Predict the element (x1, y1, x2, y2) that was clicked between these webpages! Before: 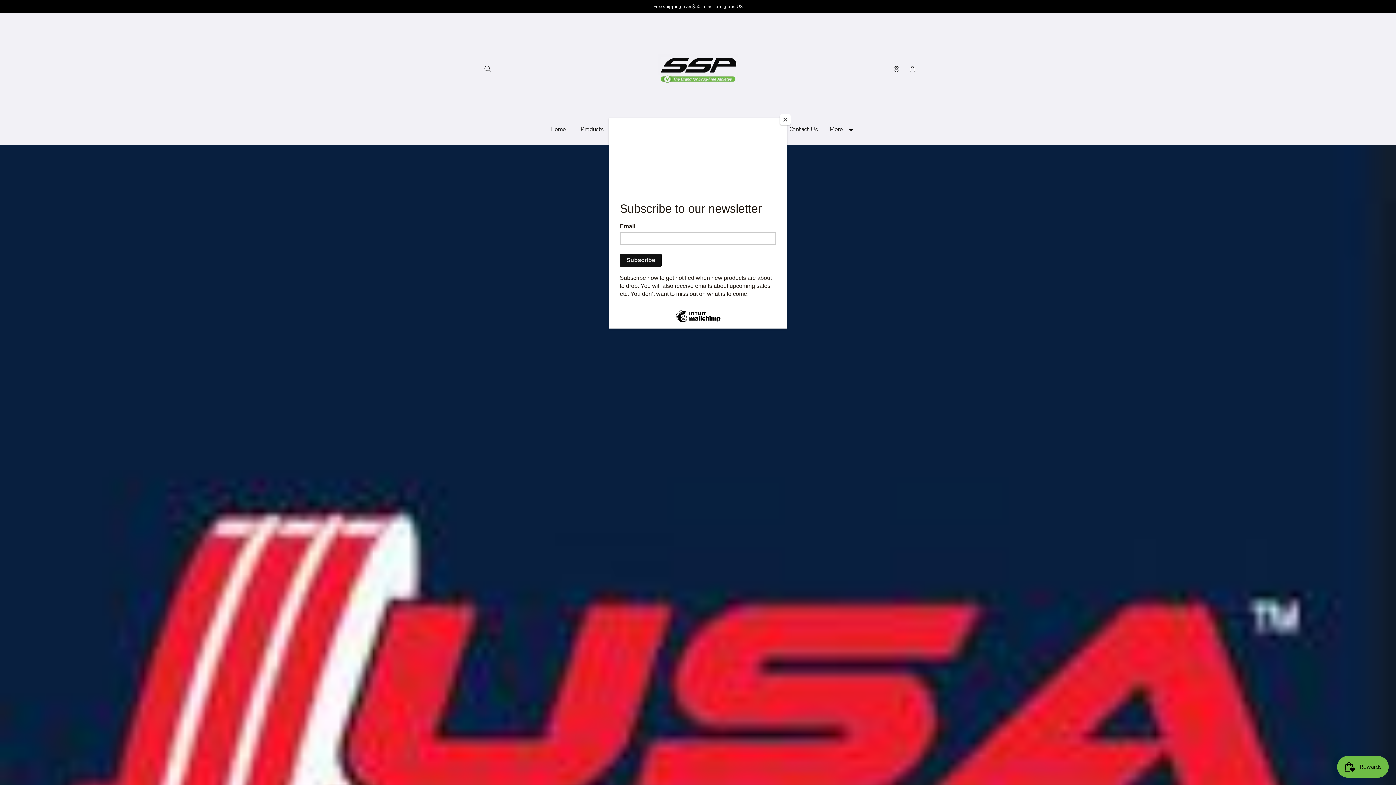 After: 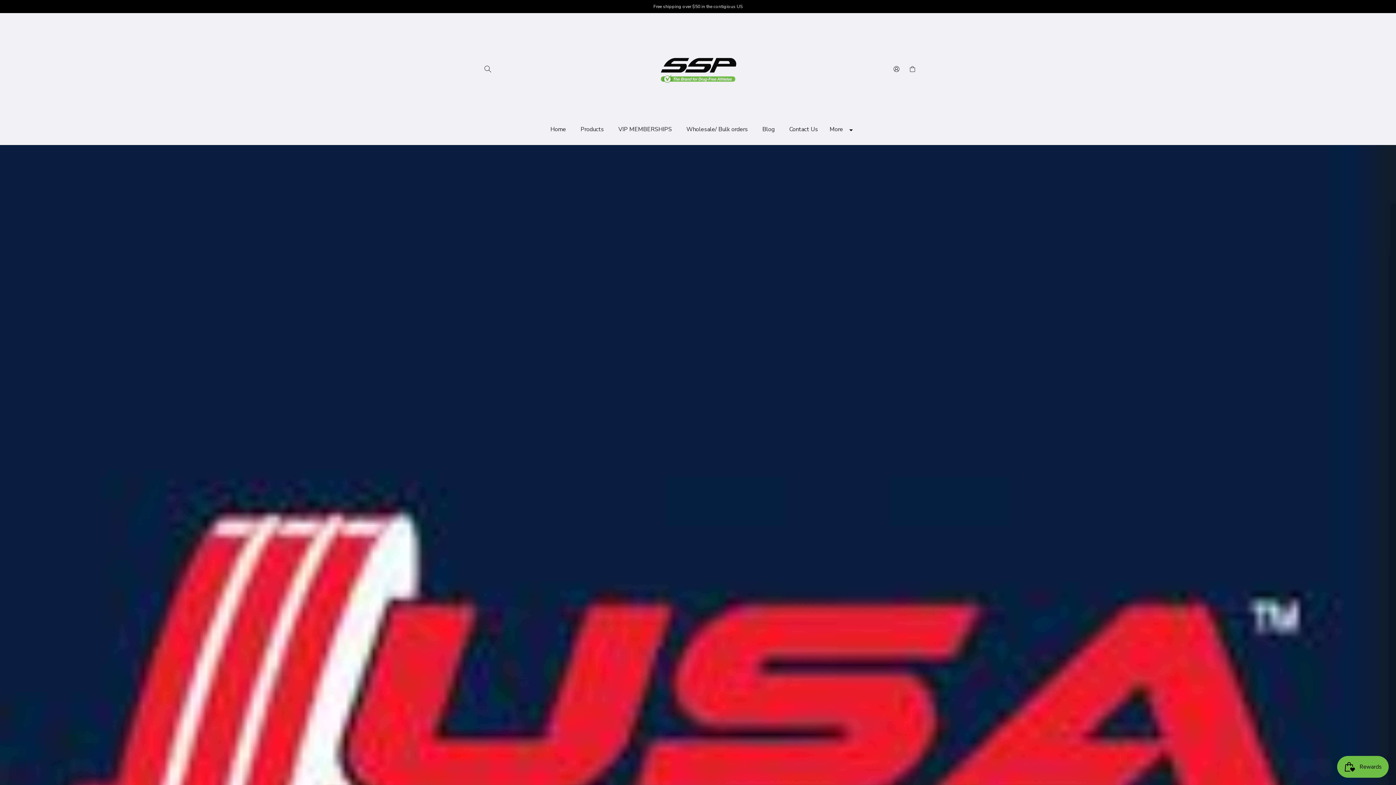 Action: bbox: (780, 114, 790, 125) label: Close